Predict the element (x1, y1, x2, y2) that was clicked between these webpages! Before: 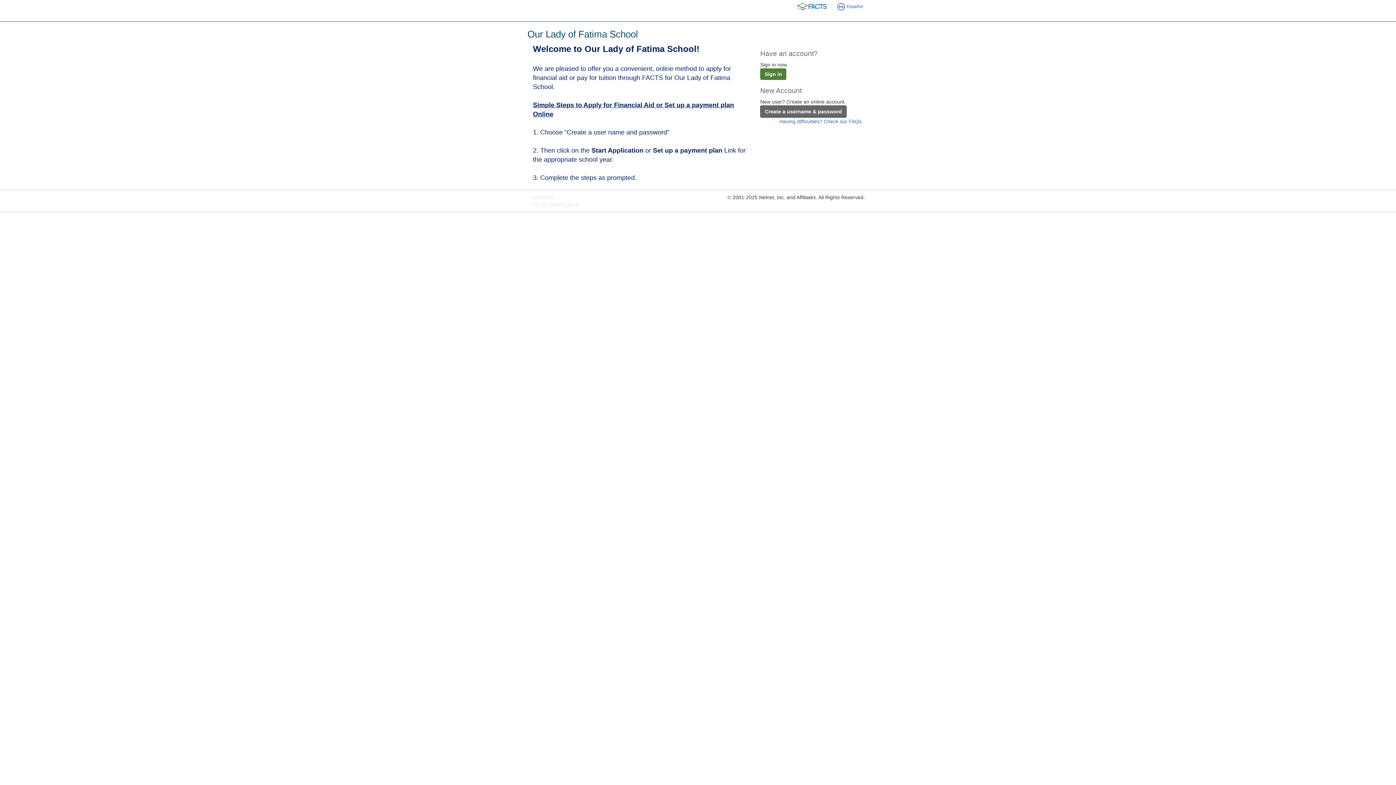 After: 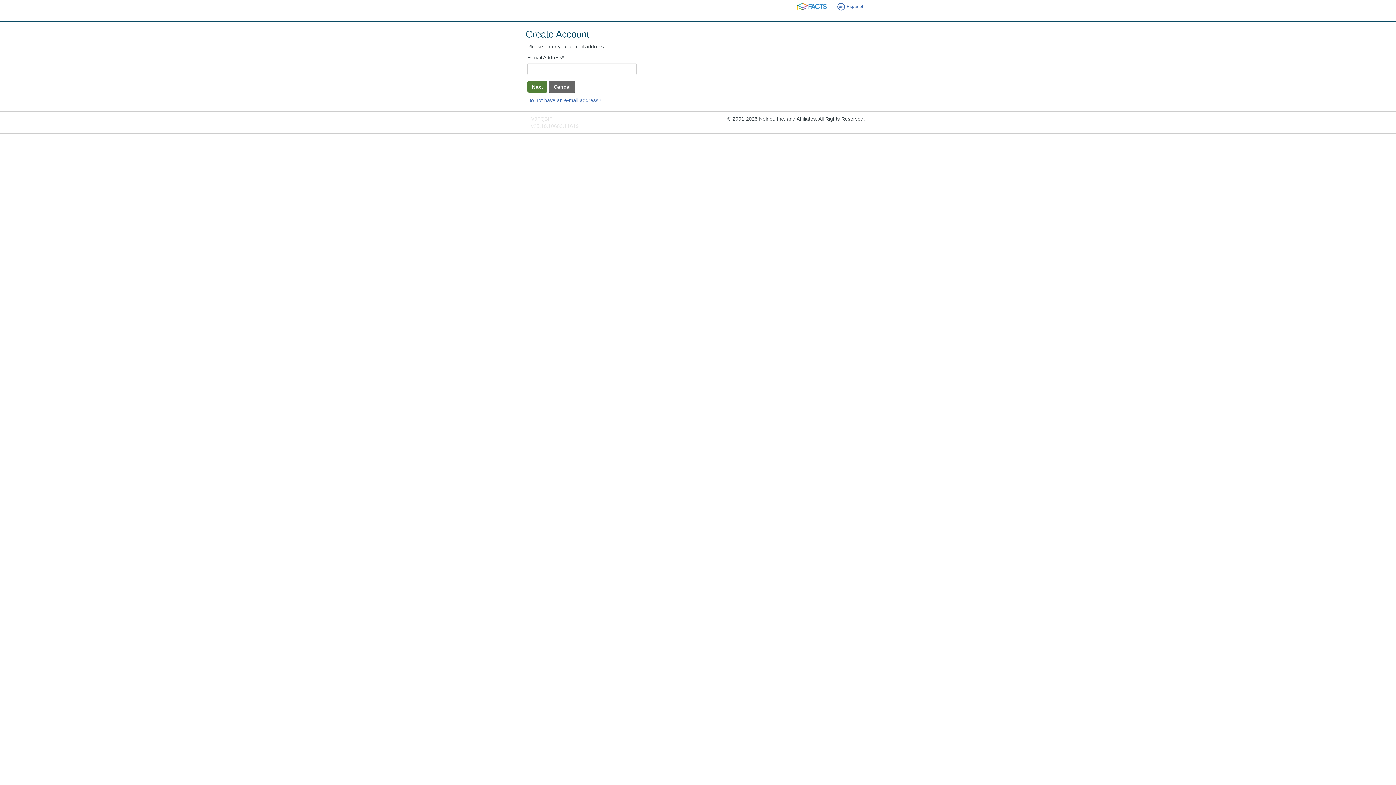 Action: bbox: (760, 105, 847, 117) label: Create a username & password